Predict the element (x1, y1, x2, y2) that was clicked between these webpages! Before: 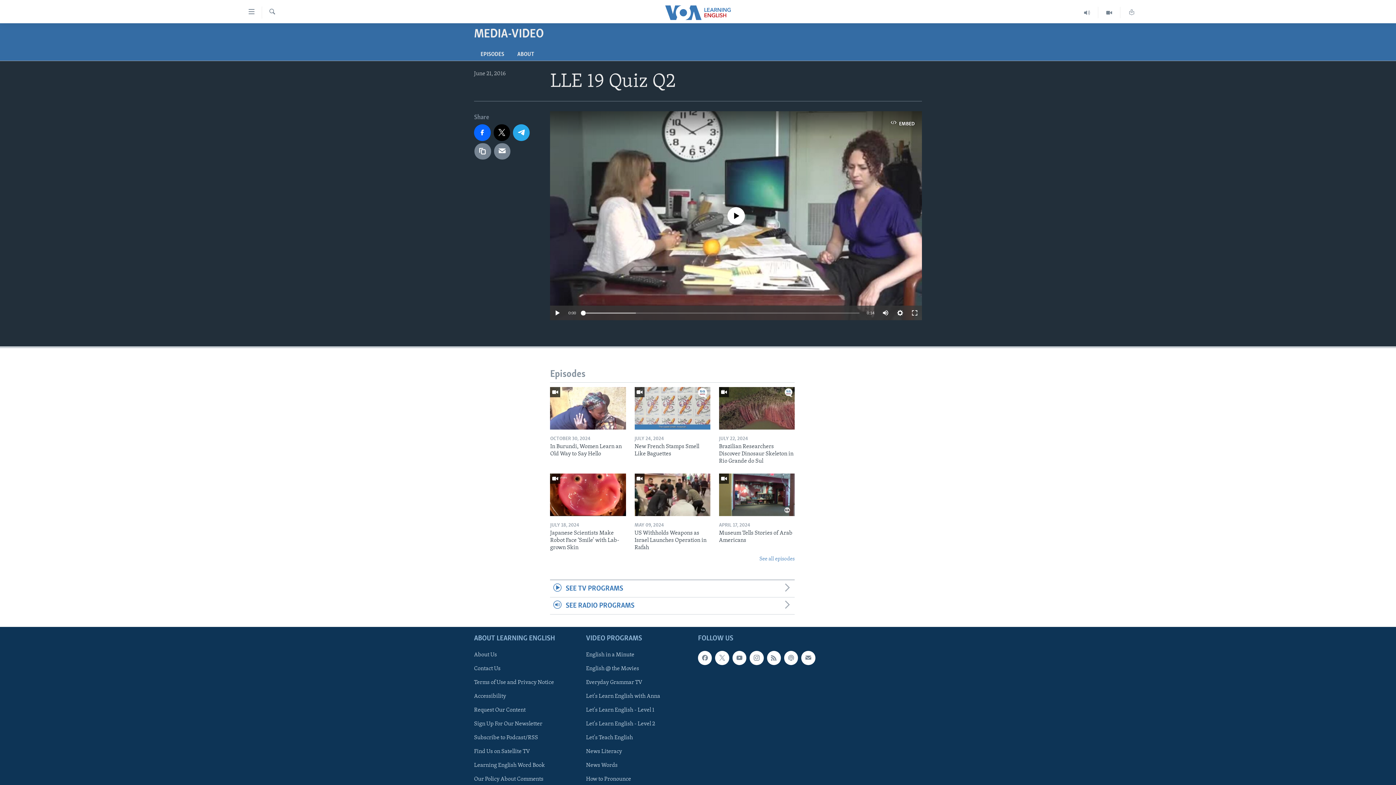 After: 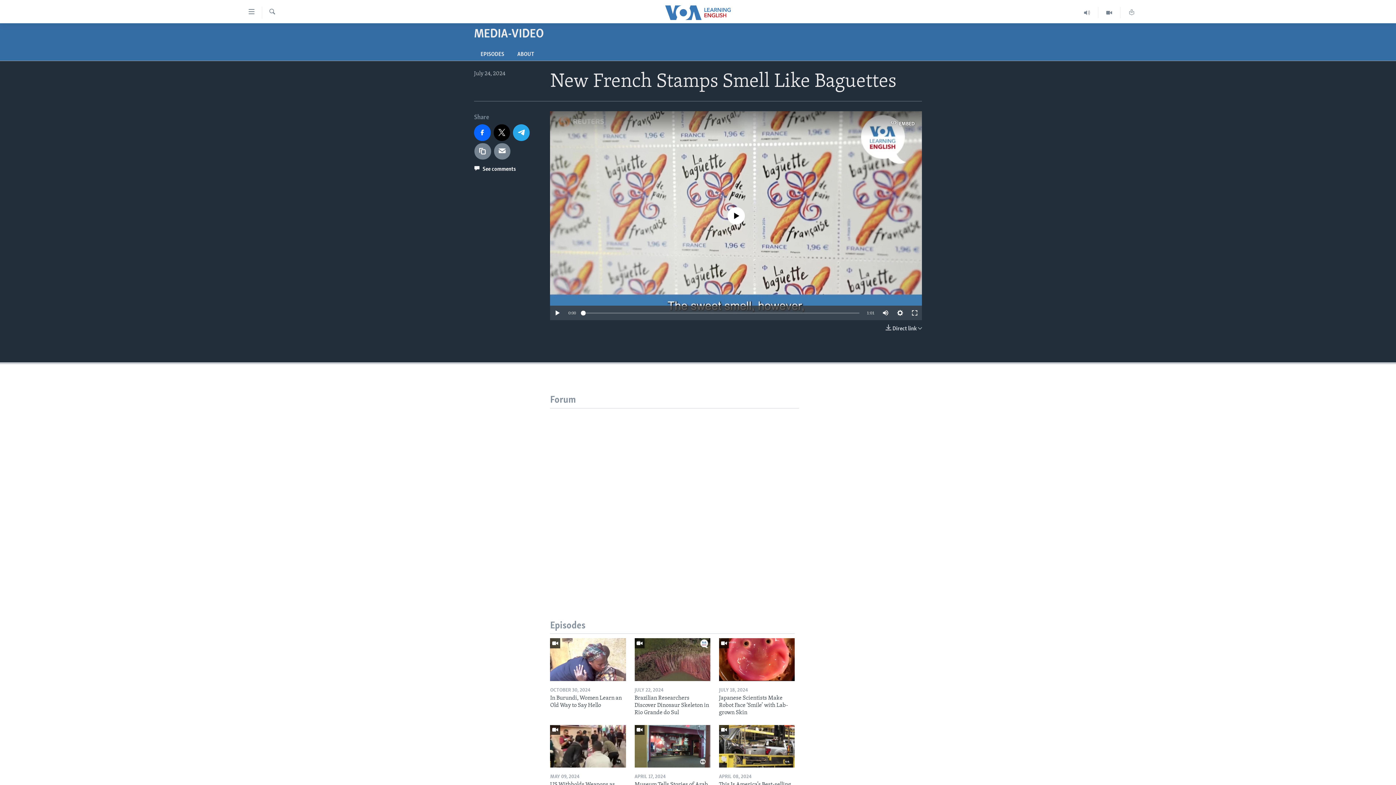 Action: bbox: (634, 443, 710, 462) label: New French Stamps Smell Like Baguettes